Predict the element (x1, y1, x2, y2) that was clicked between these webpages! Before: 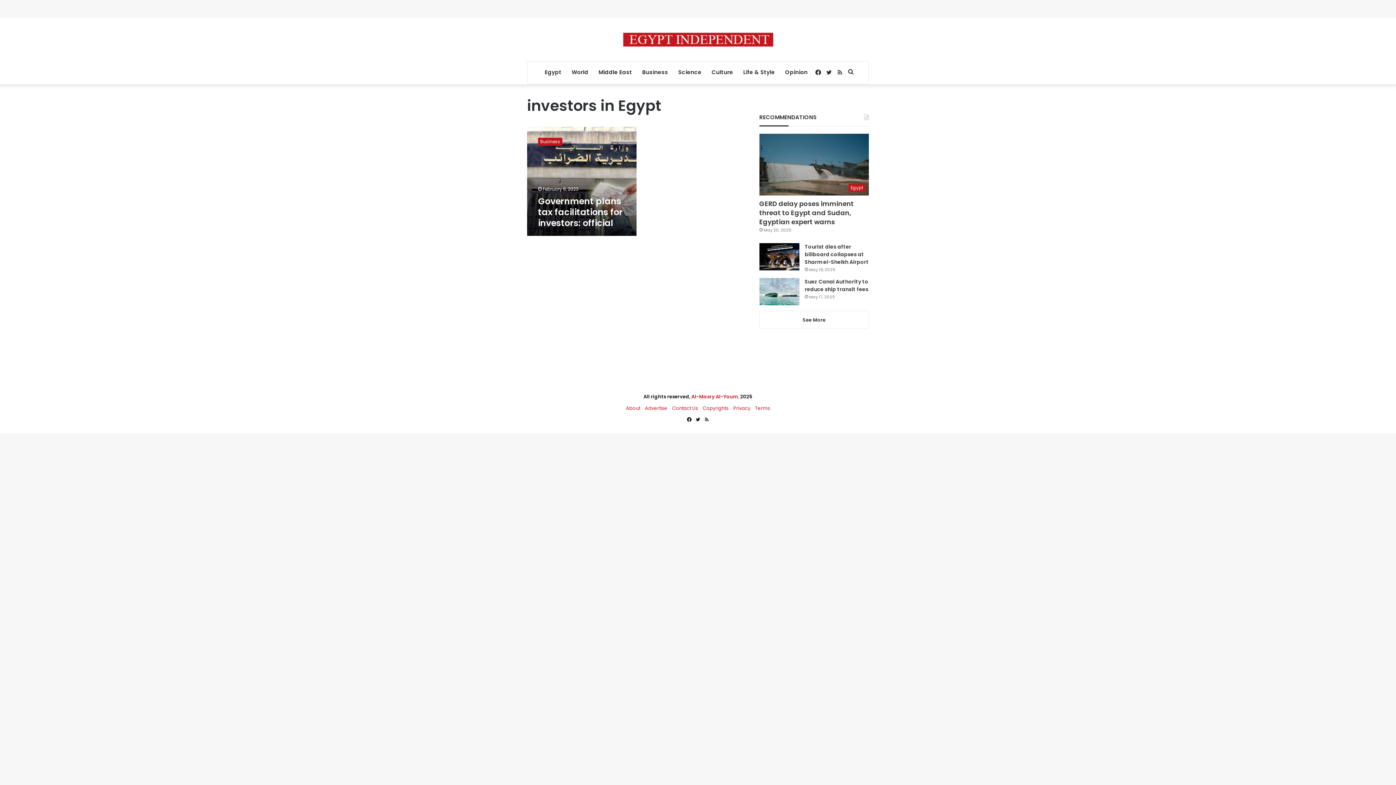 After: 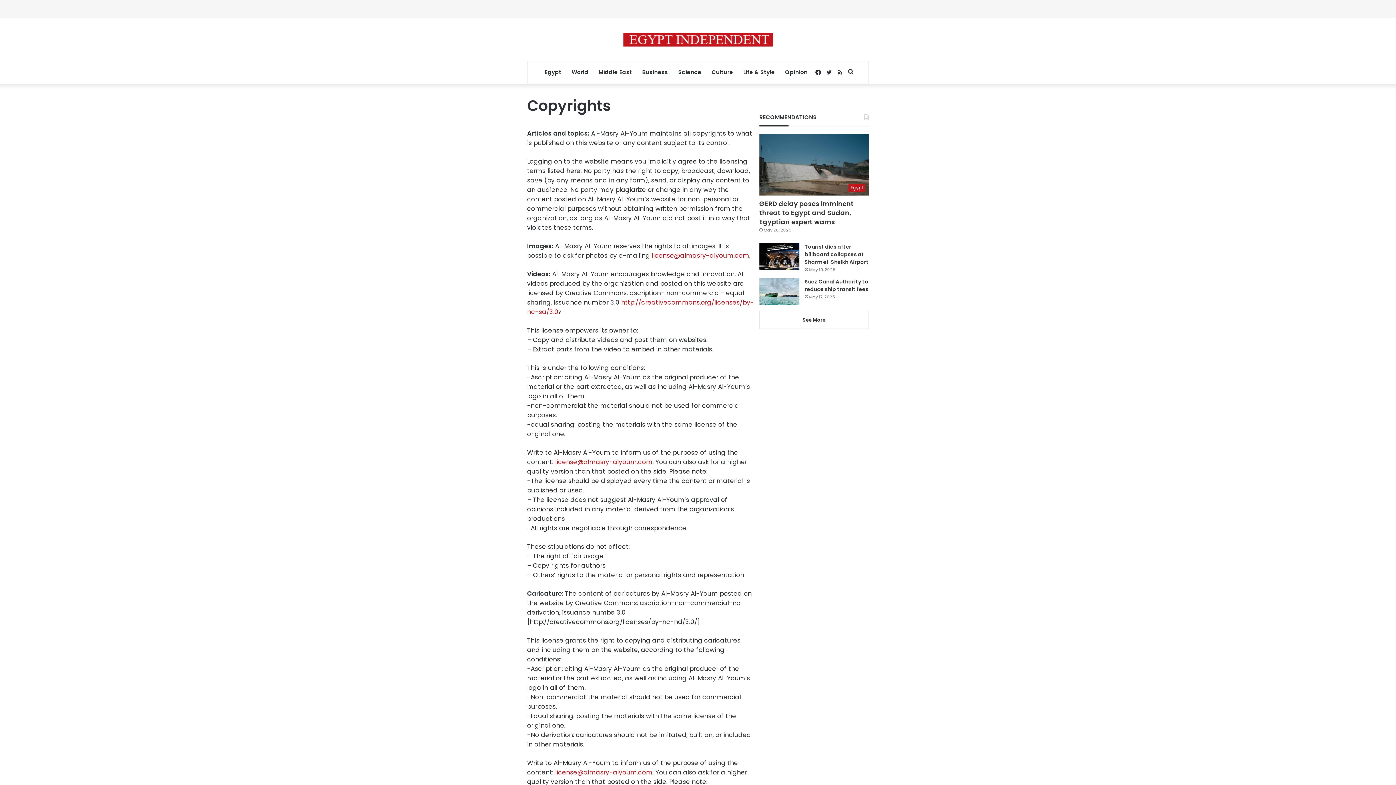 Action: bbox: (702, 405, 728, 411) label: Copyrights